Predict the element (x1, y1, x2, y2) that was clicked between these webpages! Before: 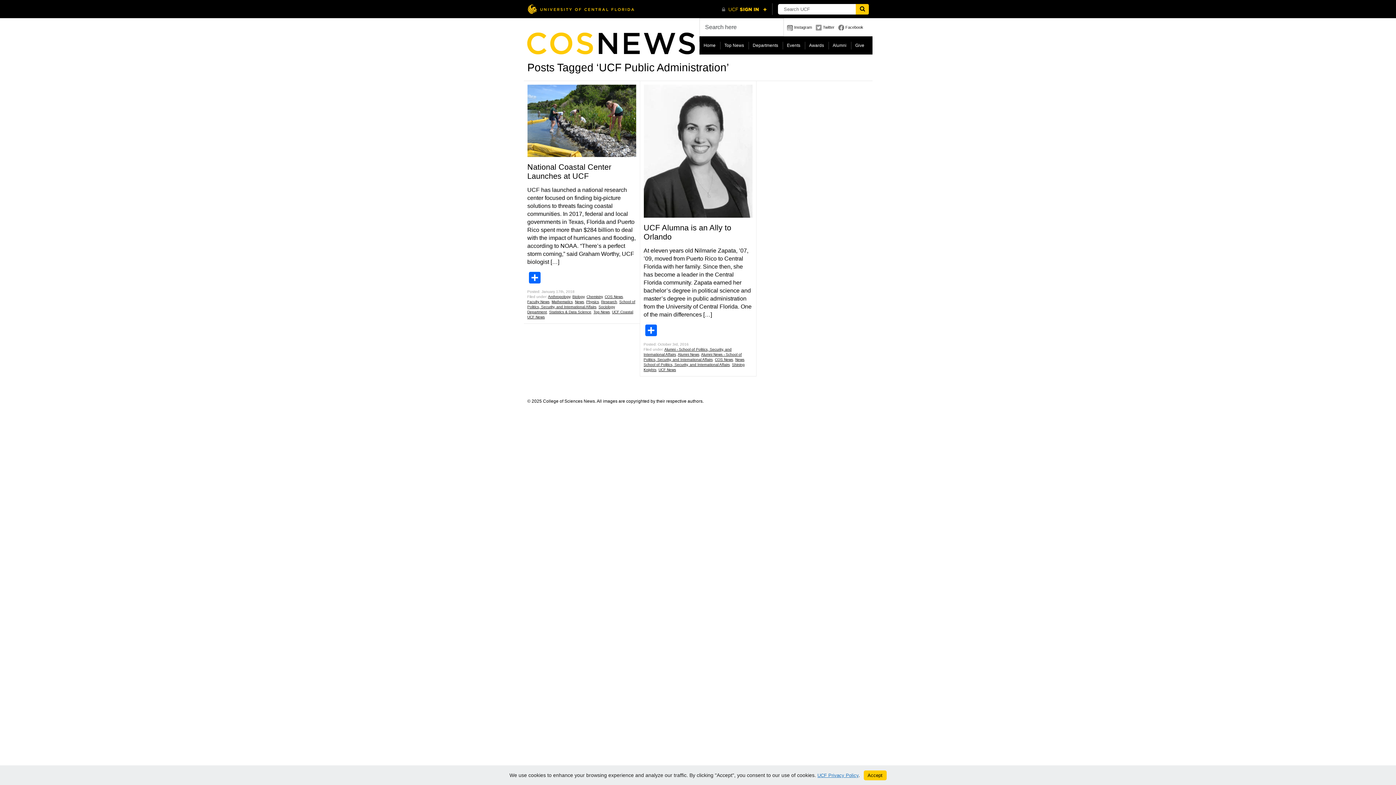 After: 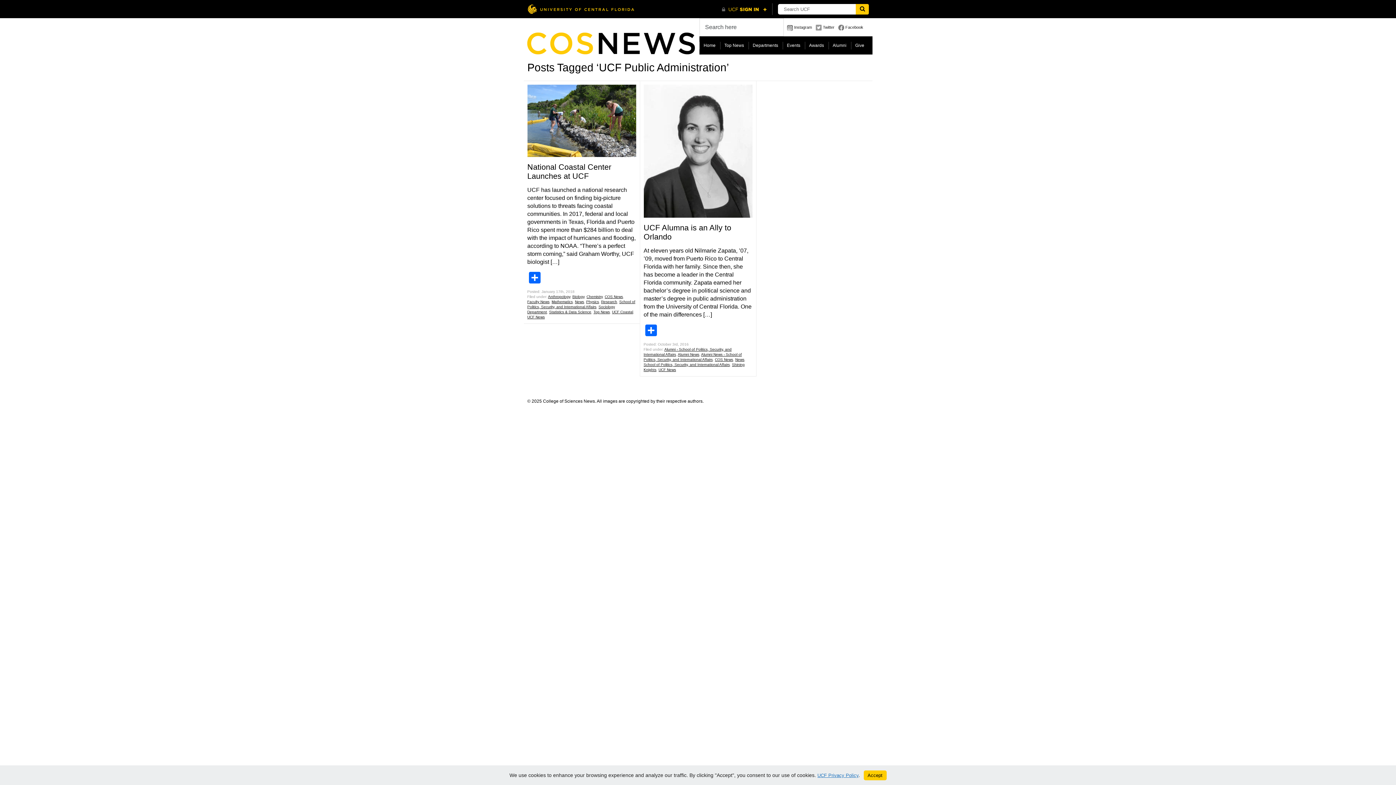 Action: label: Facebook bbox: (838, 18, 863, 36)